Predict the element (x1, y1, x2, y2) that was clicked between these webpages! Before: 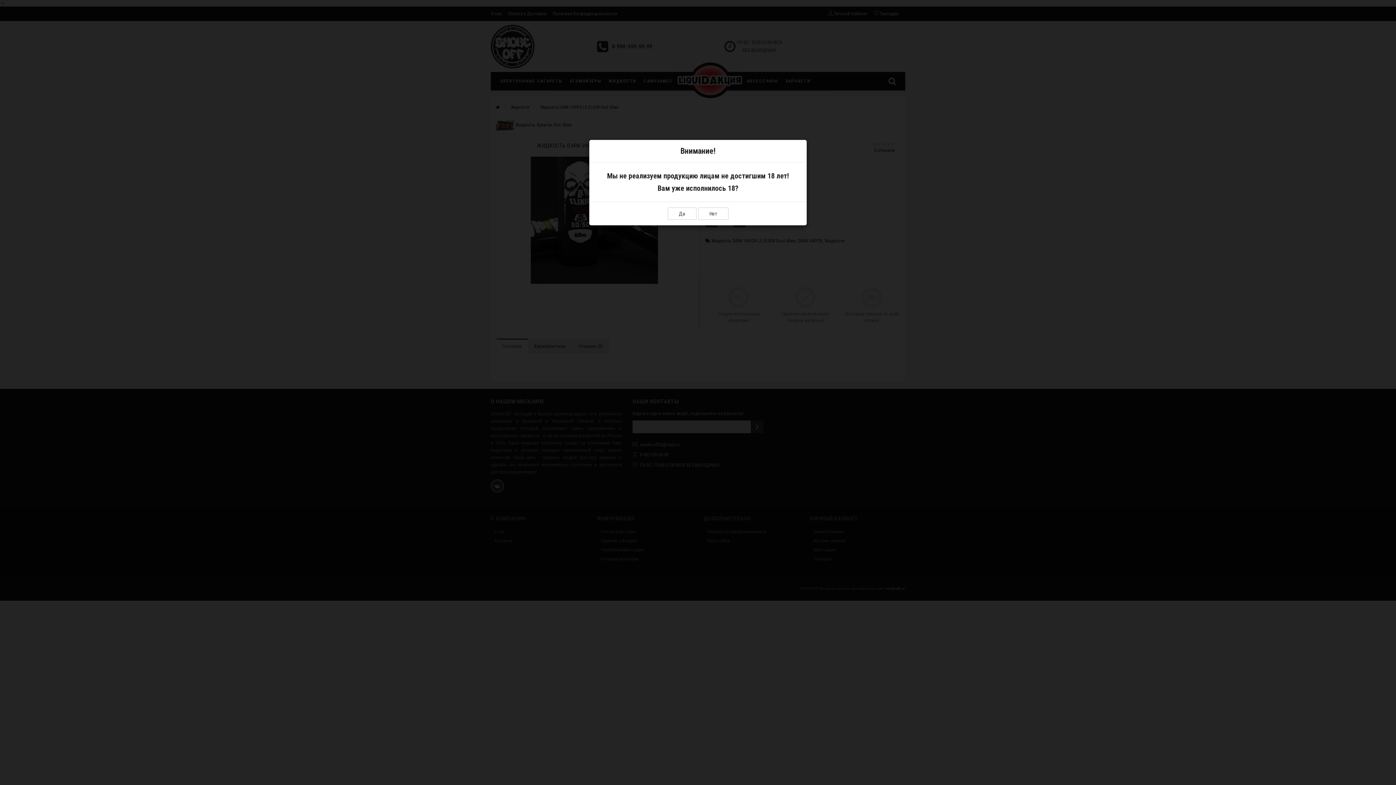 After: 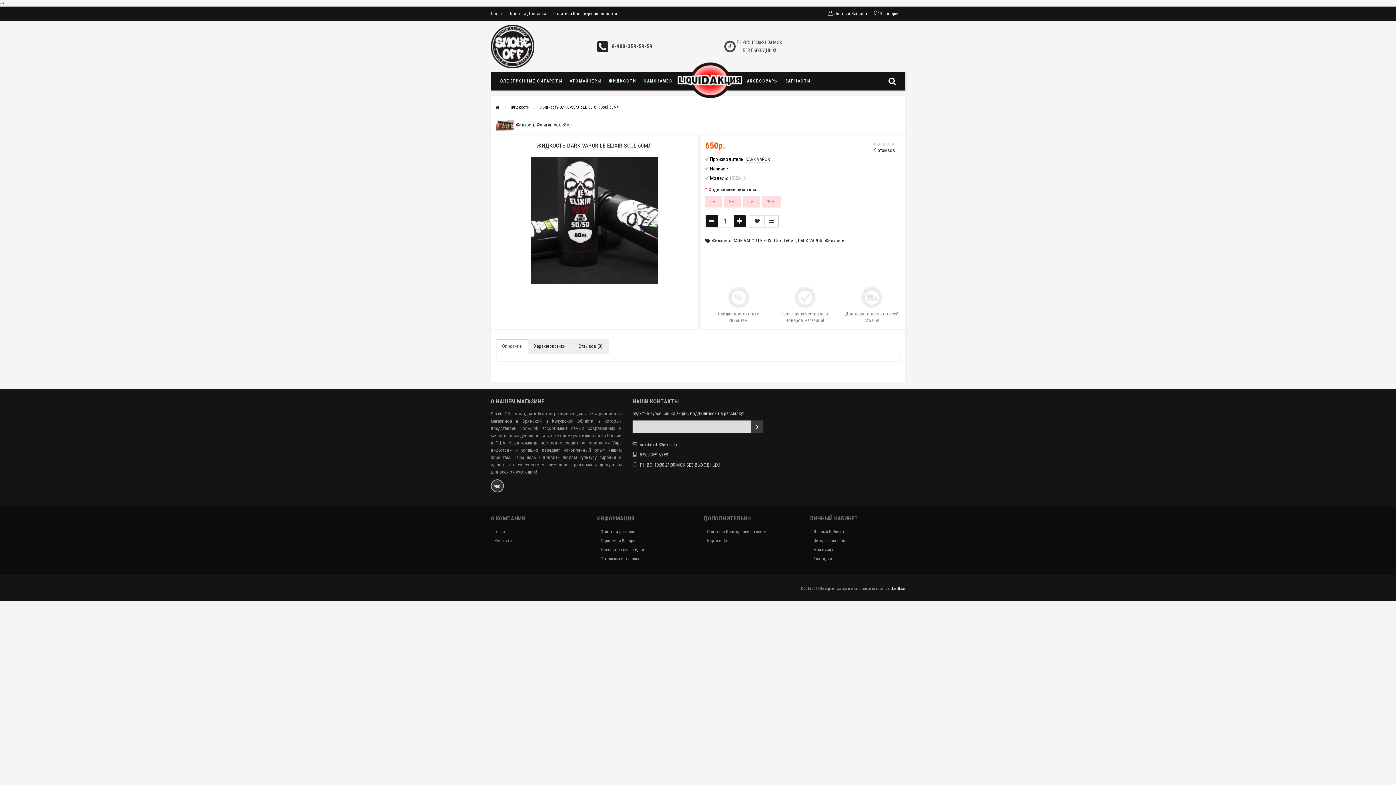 Action: bbox: (667, 207, 696, 220) label: Да